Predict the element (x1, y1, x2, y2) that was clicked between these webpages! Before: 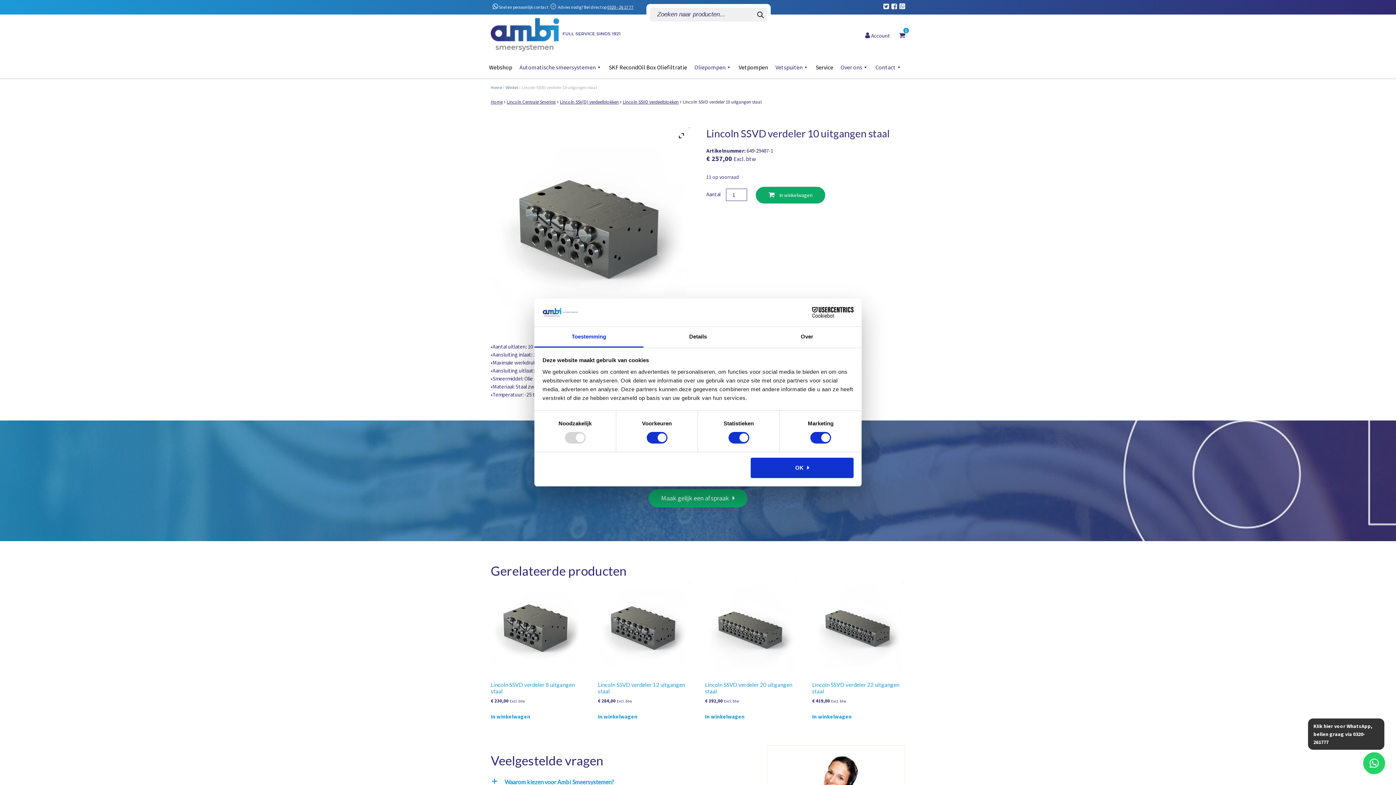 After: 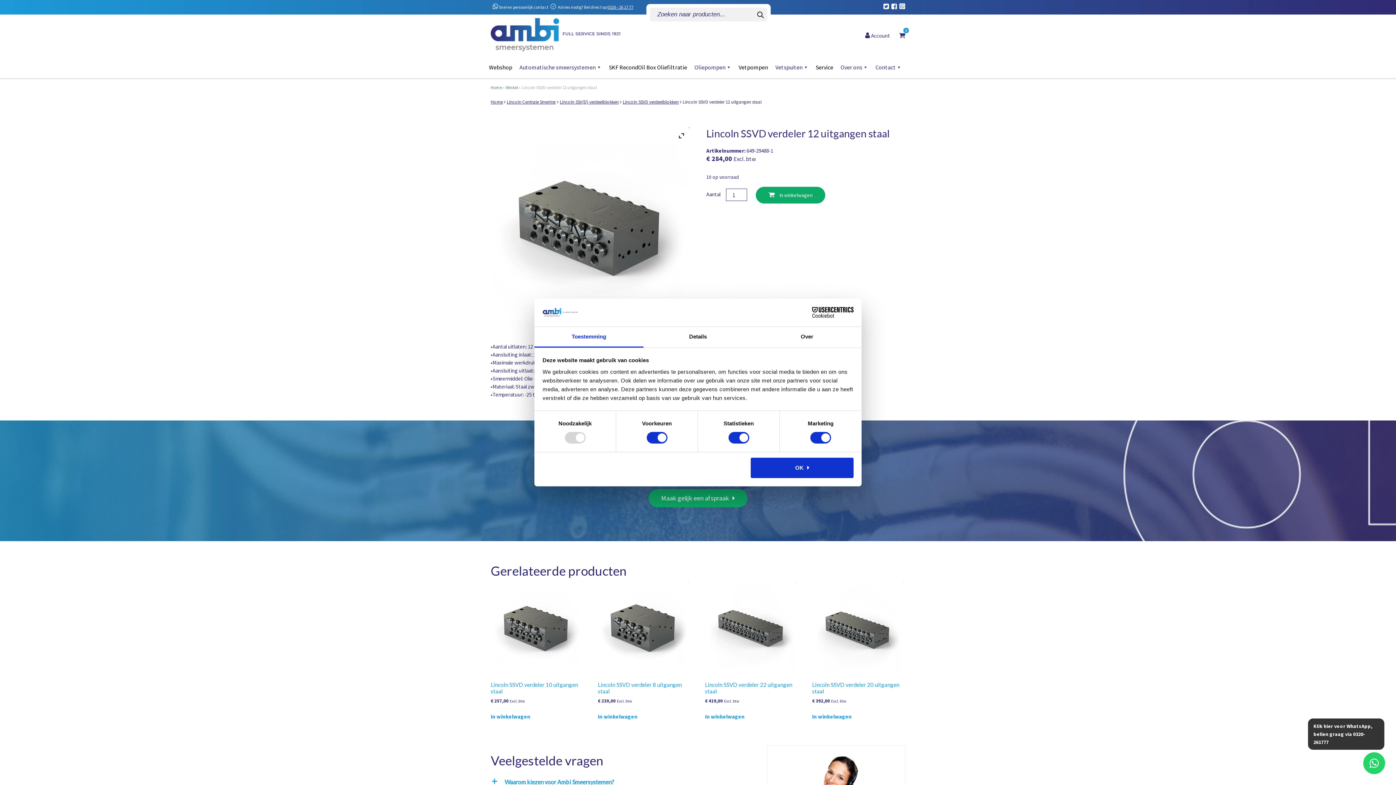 Action: label: Lincoln SSVD verdeler 12 uitgangen staal
€ 284,00 Excl. btw bbox: (598, 567, 689, 690)